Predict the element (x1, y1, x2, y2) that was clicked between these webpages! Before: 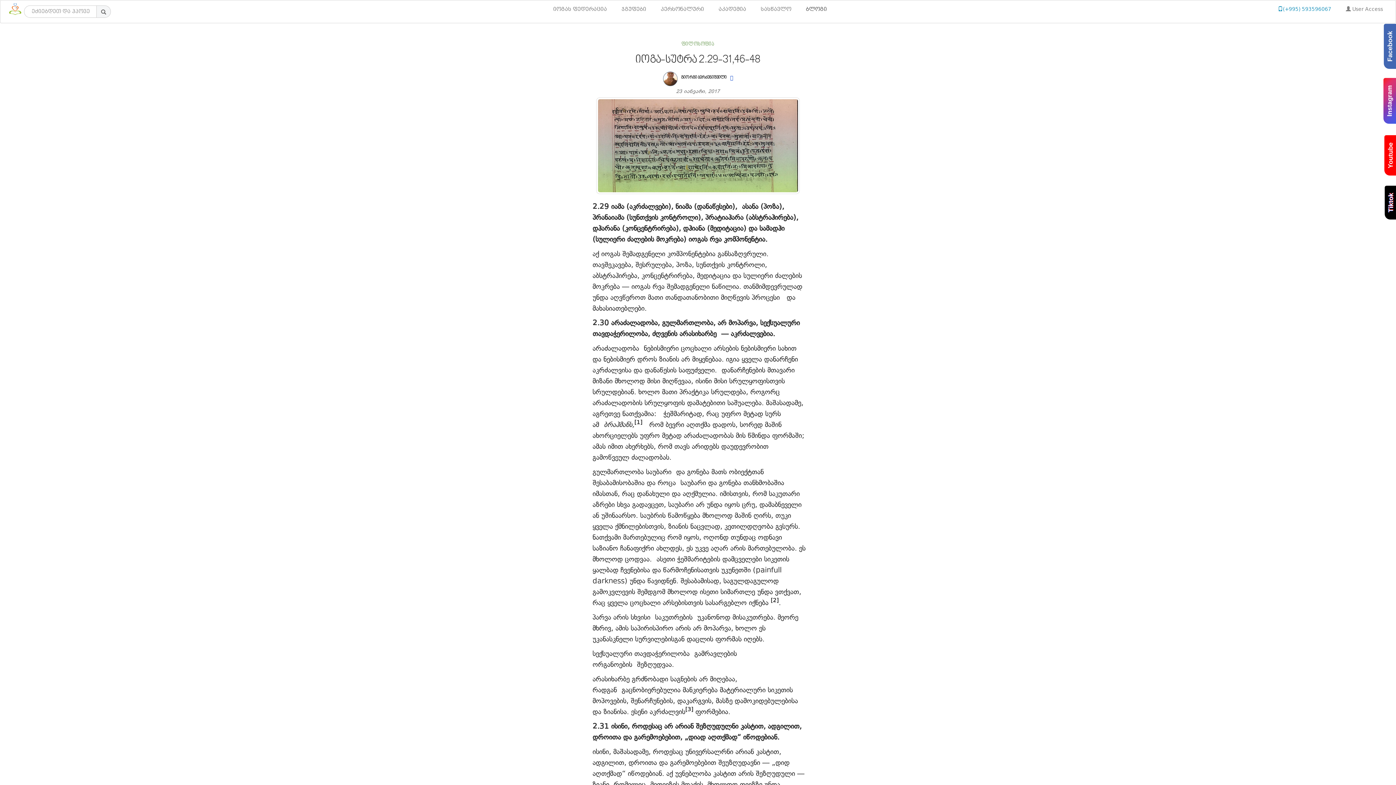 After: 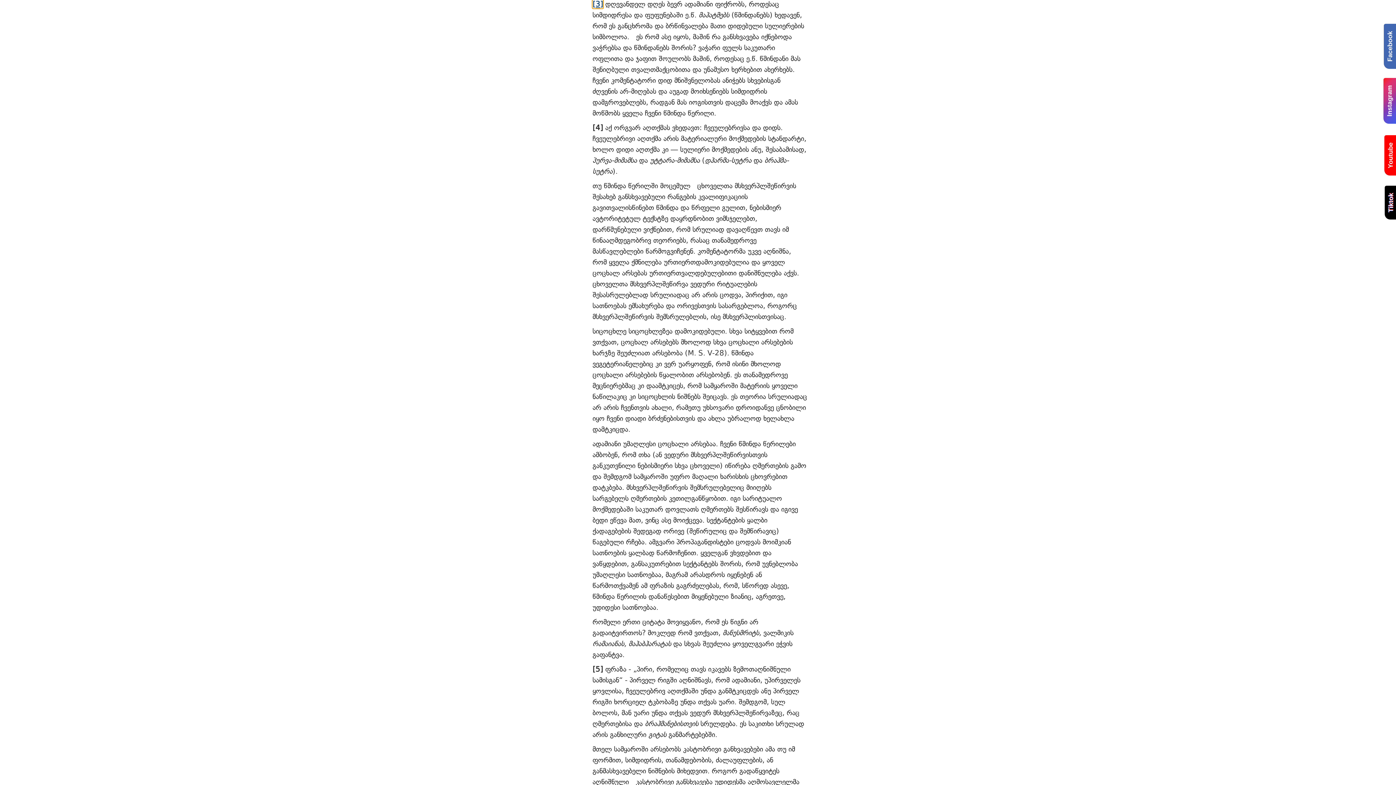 Action: bbox: (685, 706, 693, 713) label: [3]